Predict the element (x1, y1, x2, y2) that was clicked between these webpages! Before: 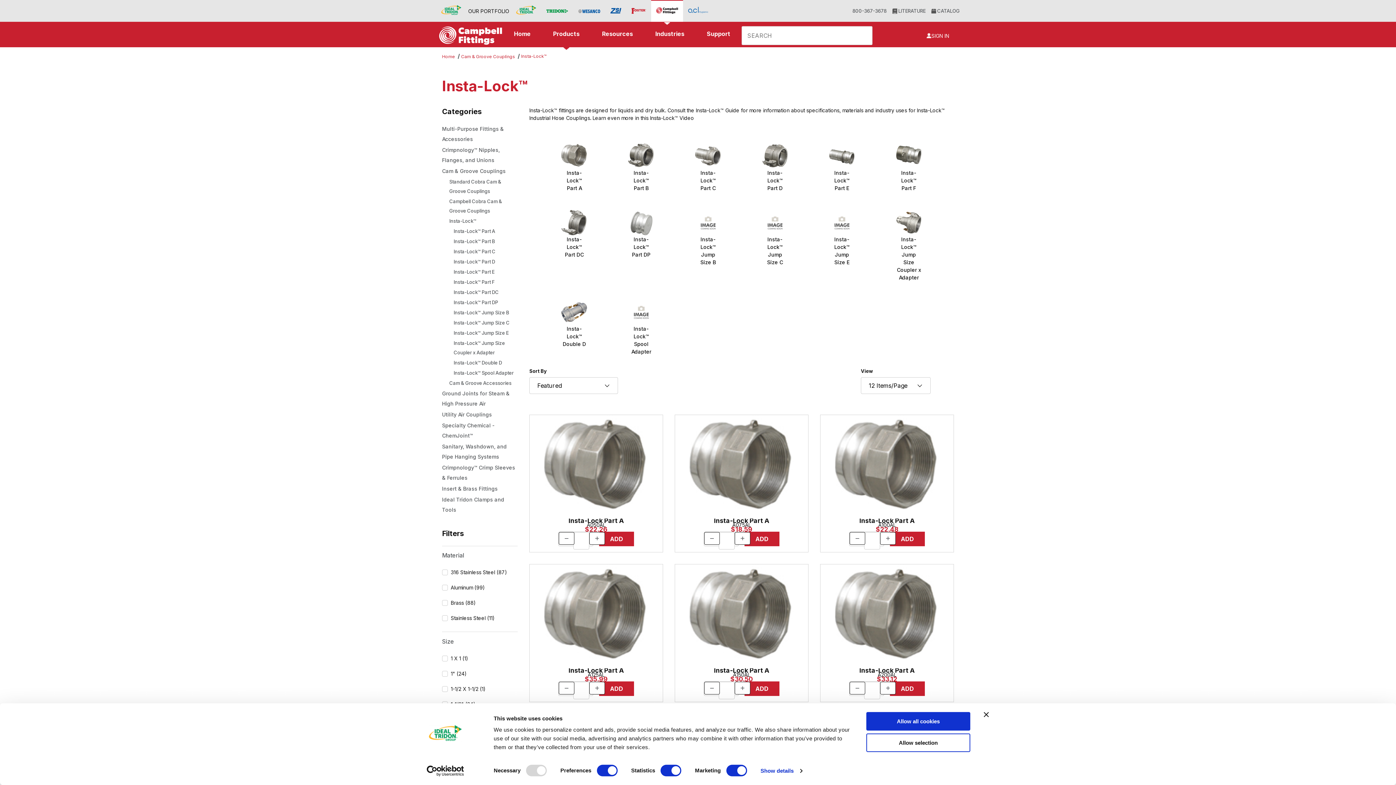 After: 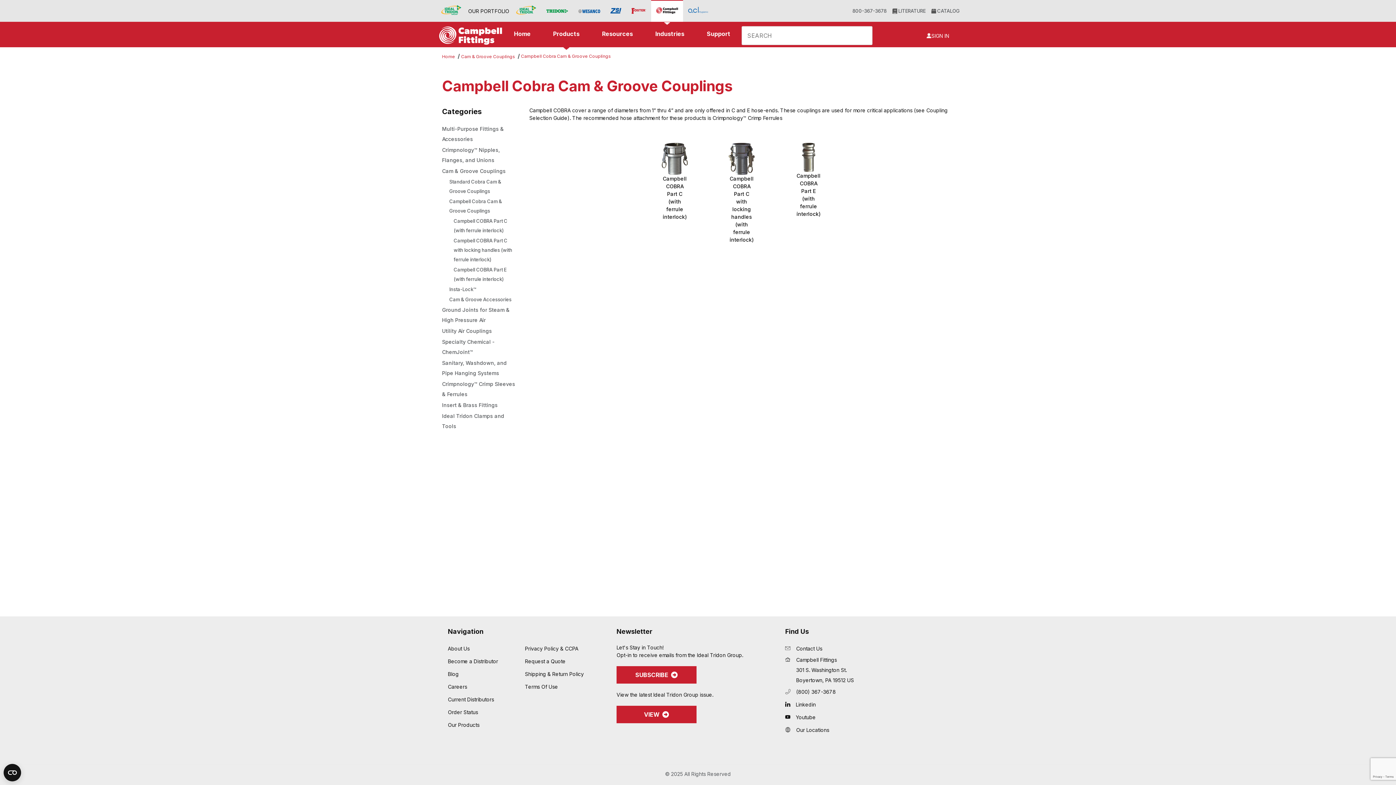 Action: bbox: (442, 196, 517, 215) label: Campbell Cobra Cam & Groove Couplings